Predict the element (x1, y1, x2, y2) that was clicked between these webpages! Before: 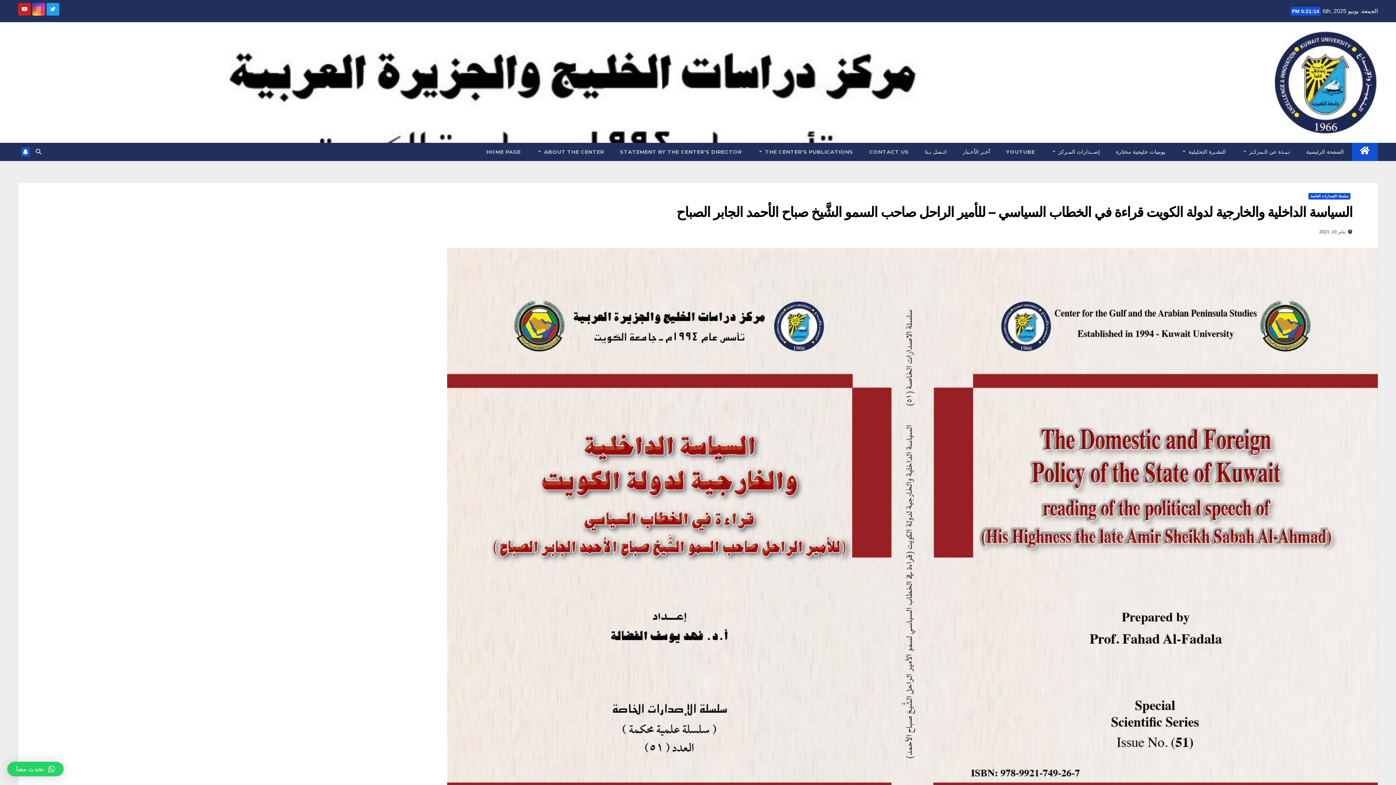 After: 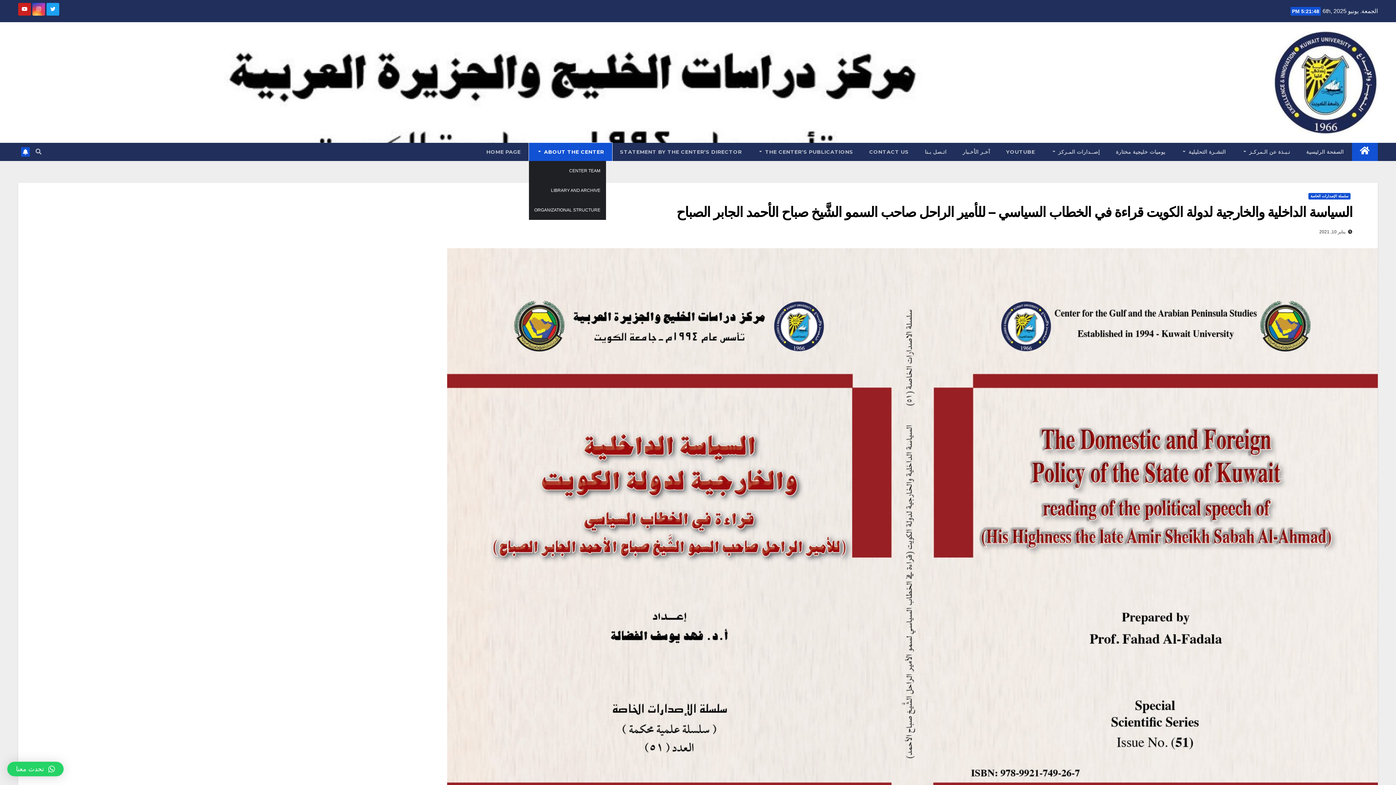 Action: label: ABOUT THE CENTER  bbox: (528, 142, 612, 161)